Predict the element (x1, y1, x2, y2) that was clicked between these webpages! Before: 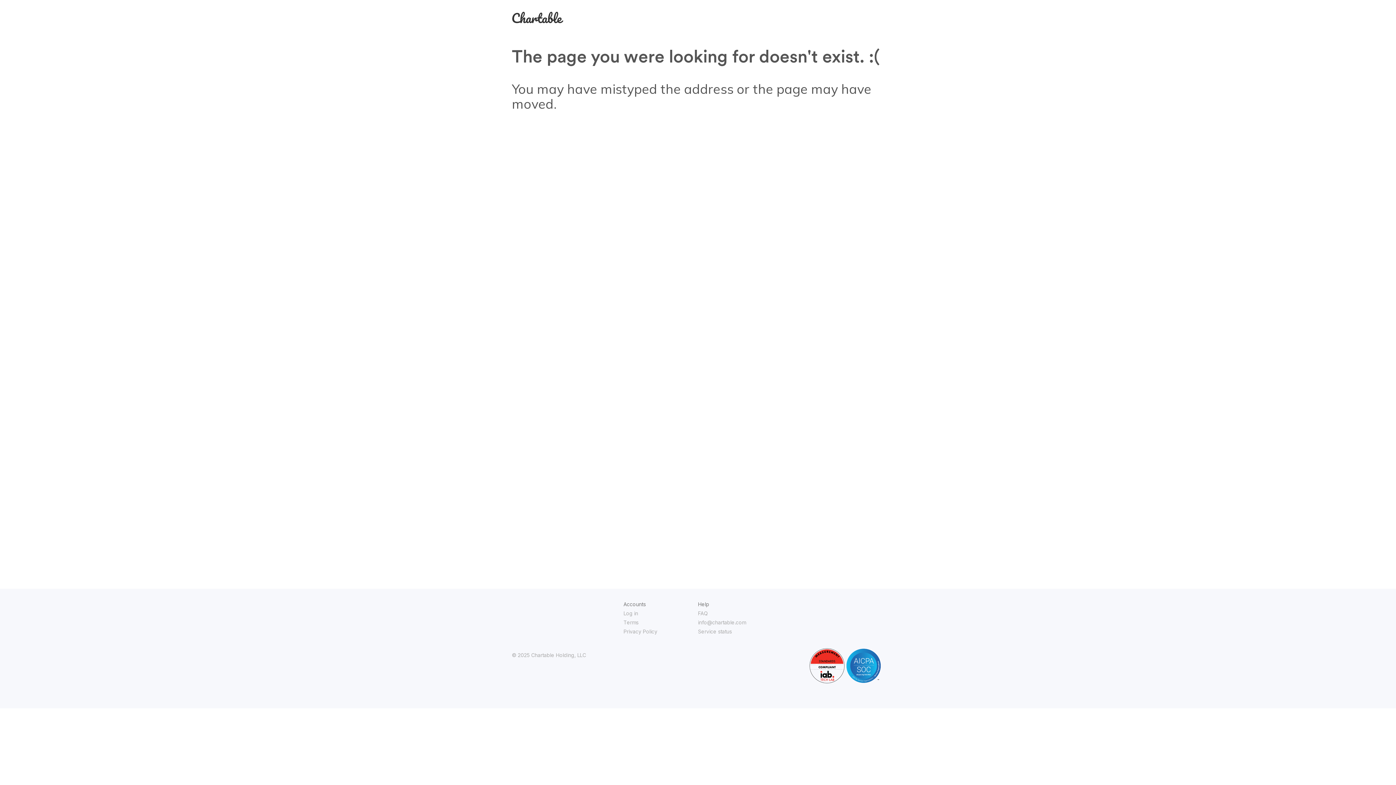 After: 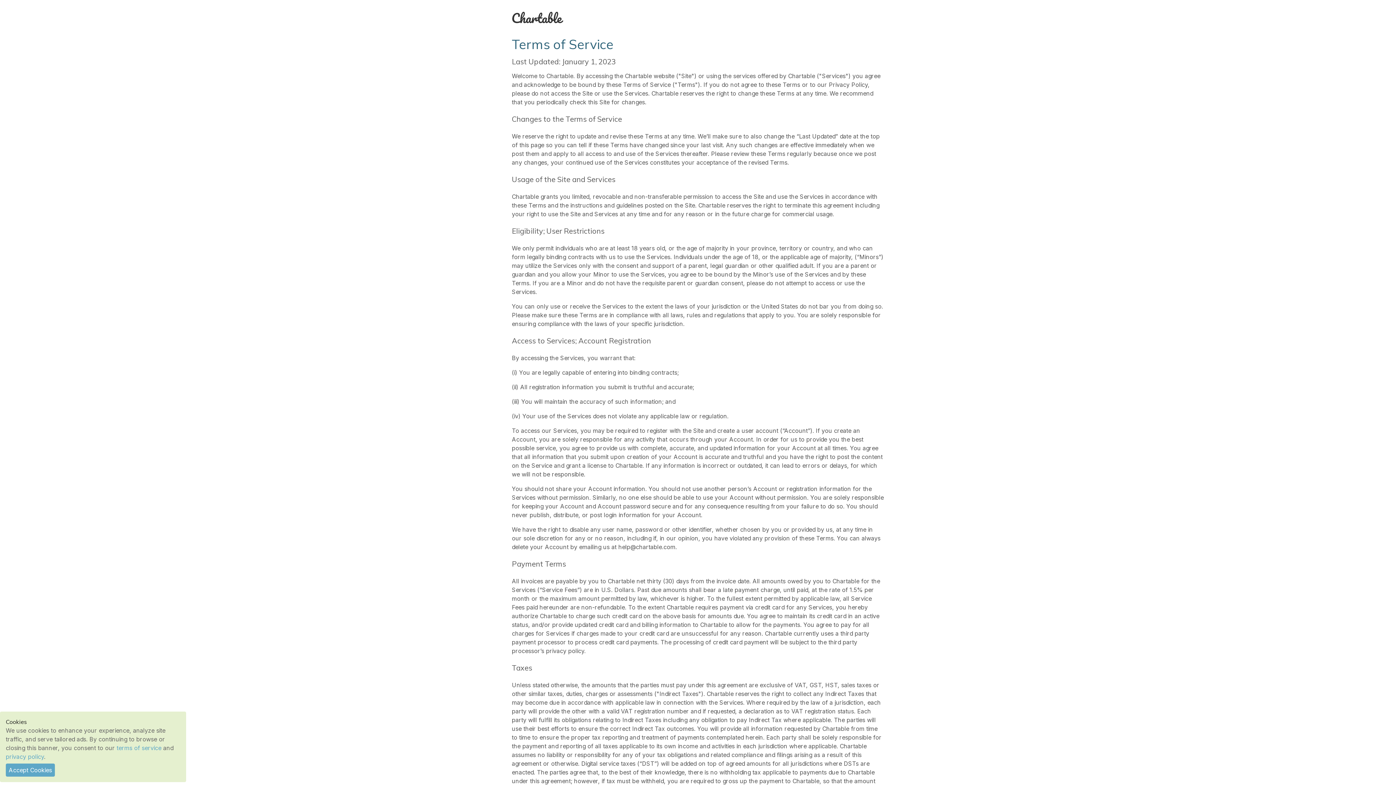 Action: label: Terms bbox: (623, 619, 638, 625)